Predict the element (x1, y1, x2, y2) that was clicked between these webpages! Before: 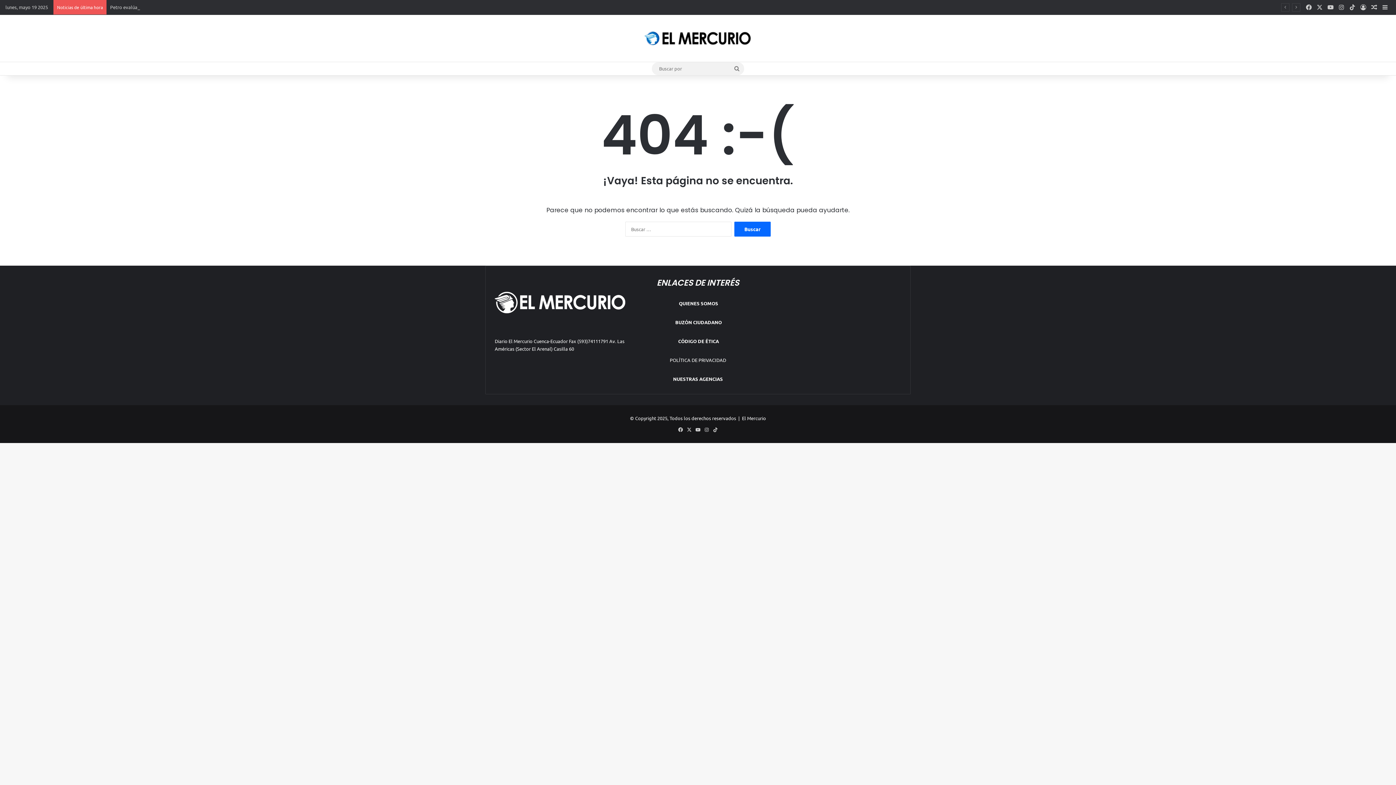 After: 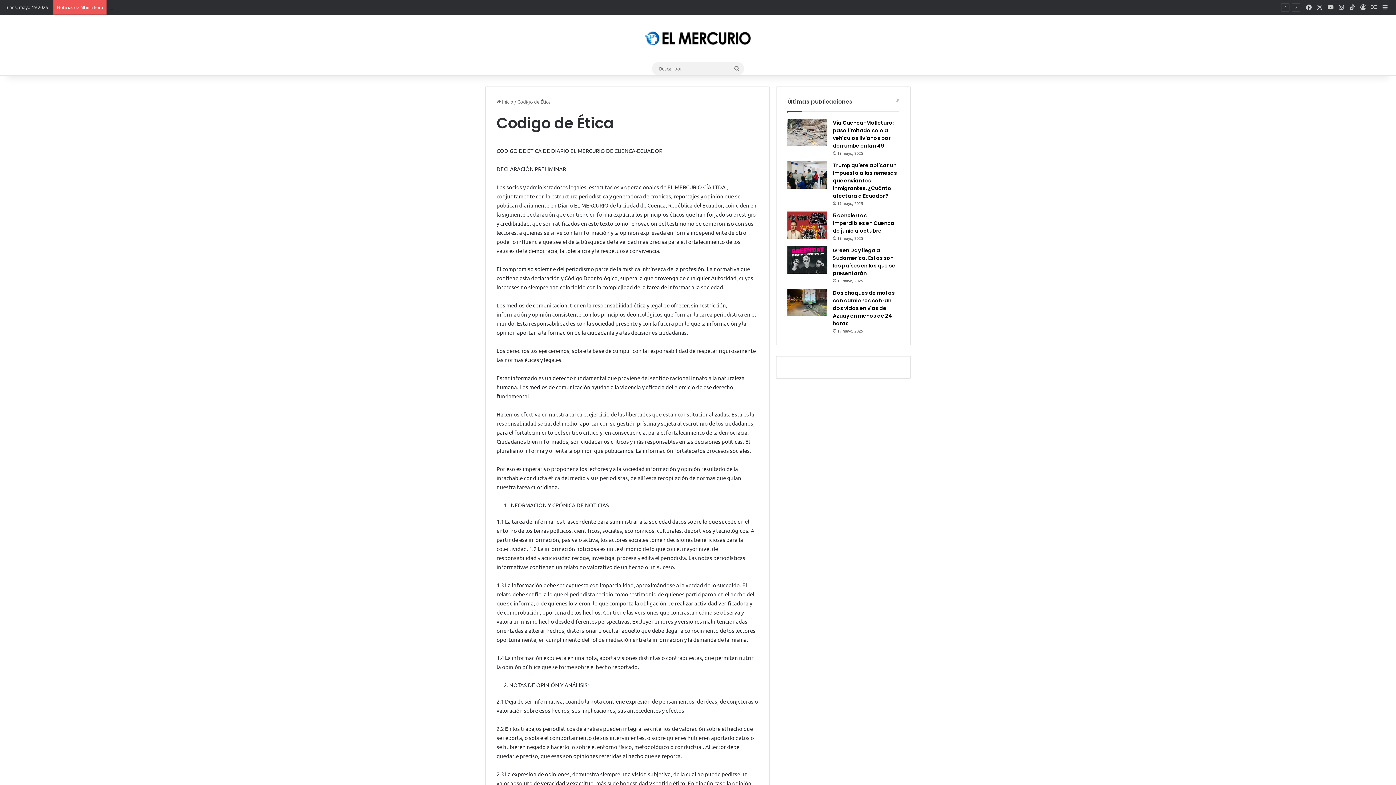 Action: bbox: (677, 338, 719, 344) label:  CÓDIGO DE ÉTICA